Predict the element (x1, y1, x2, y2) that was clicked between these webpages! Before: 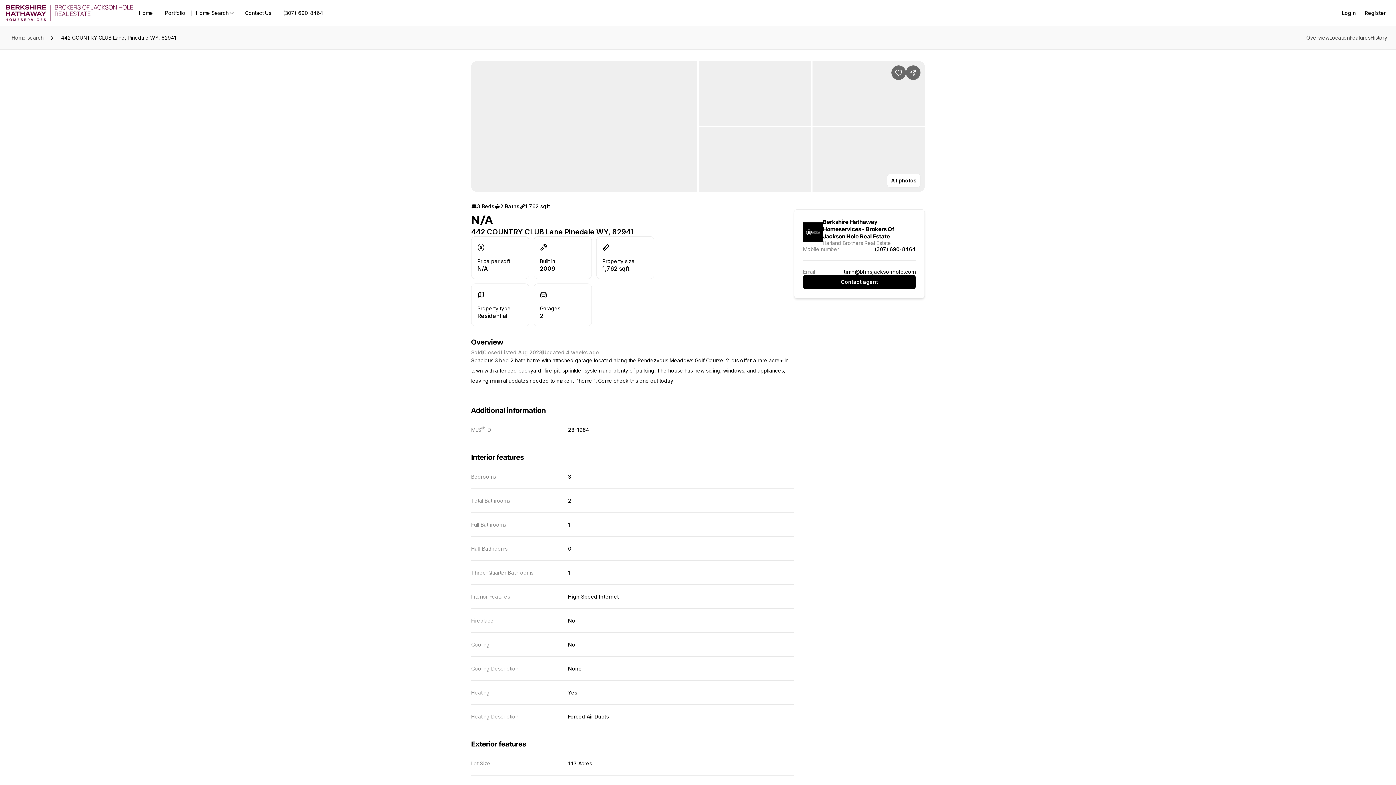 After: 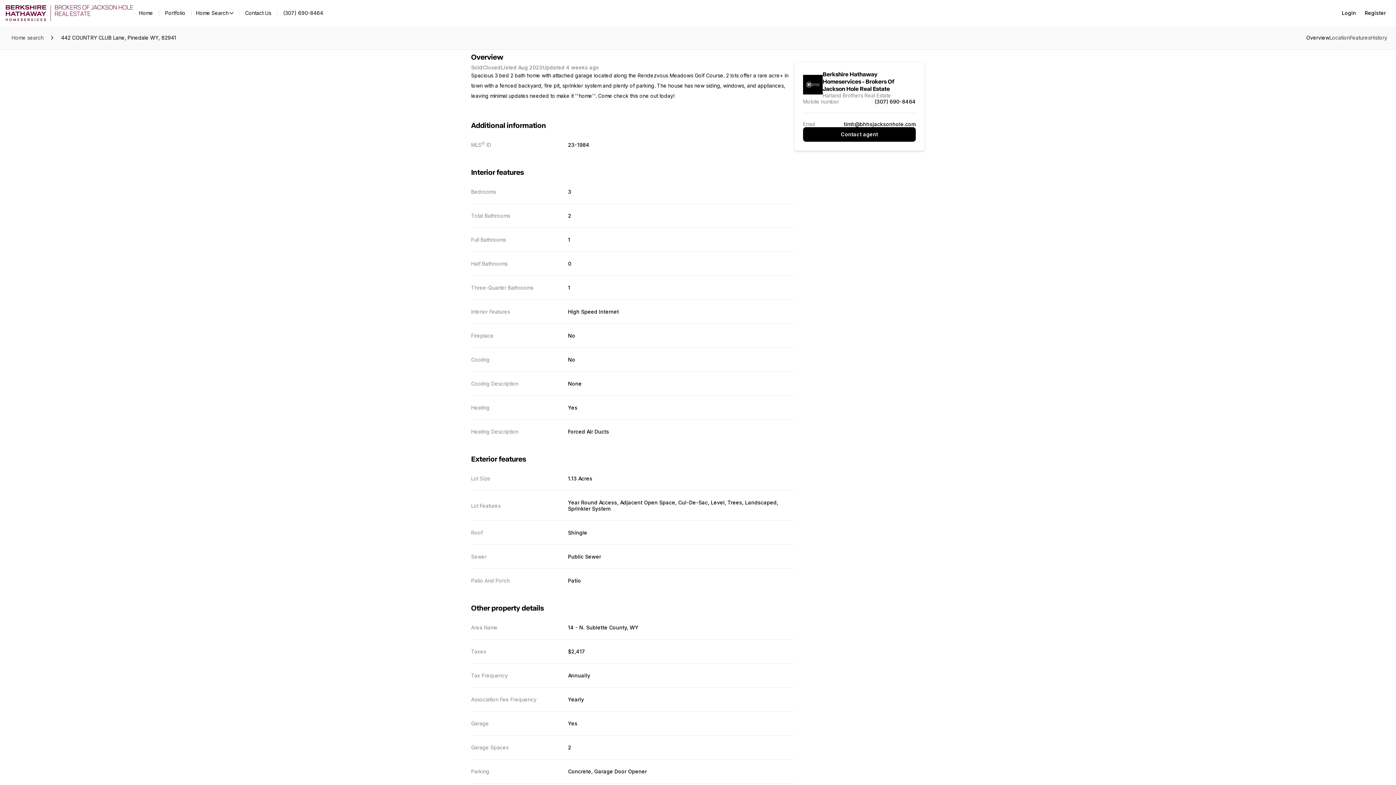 Action: label: Skip to: Overview bbox: (1306, 34, 1329, 40)